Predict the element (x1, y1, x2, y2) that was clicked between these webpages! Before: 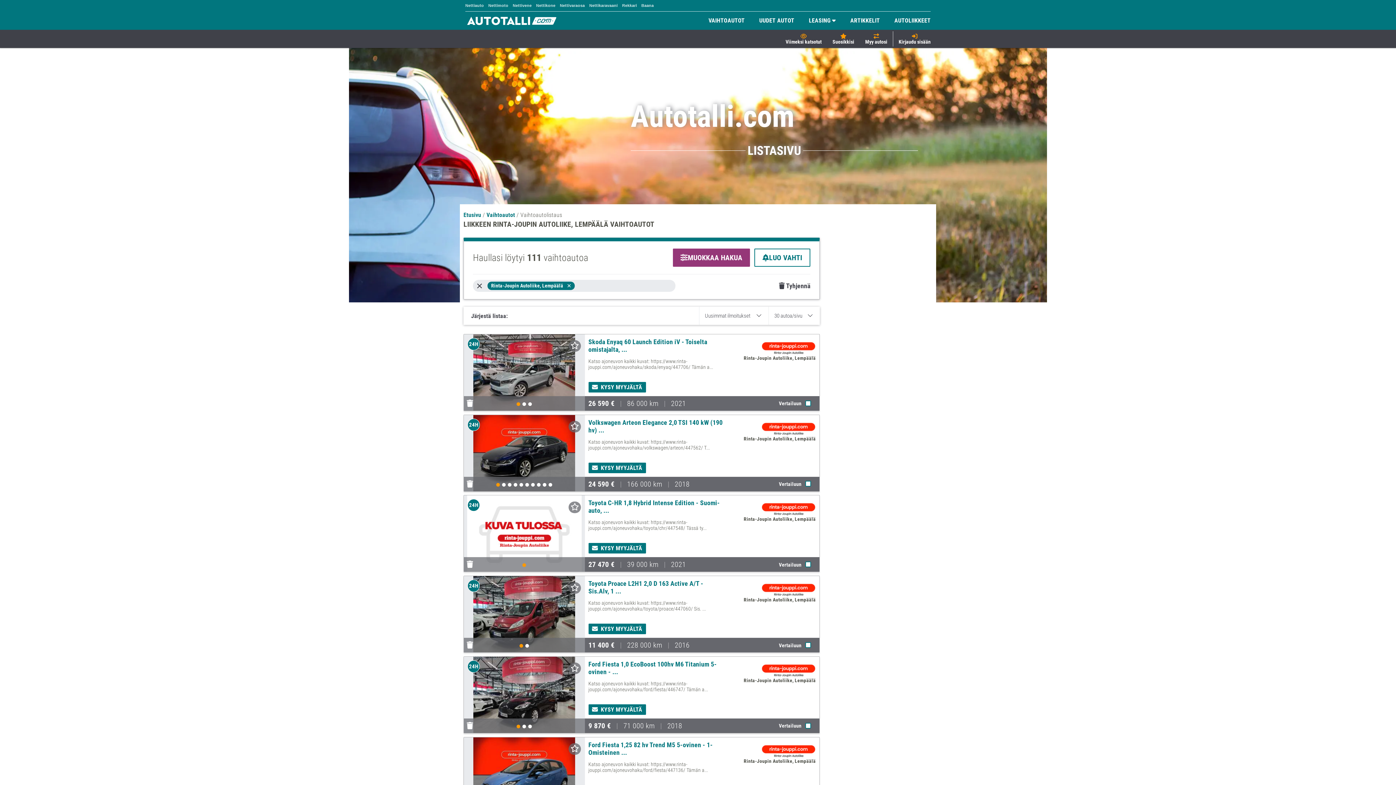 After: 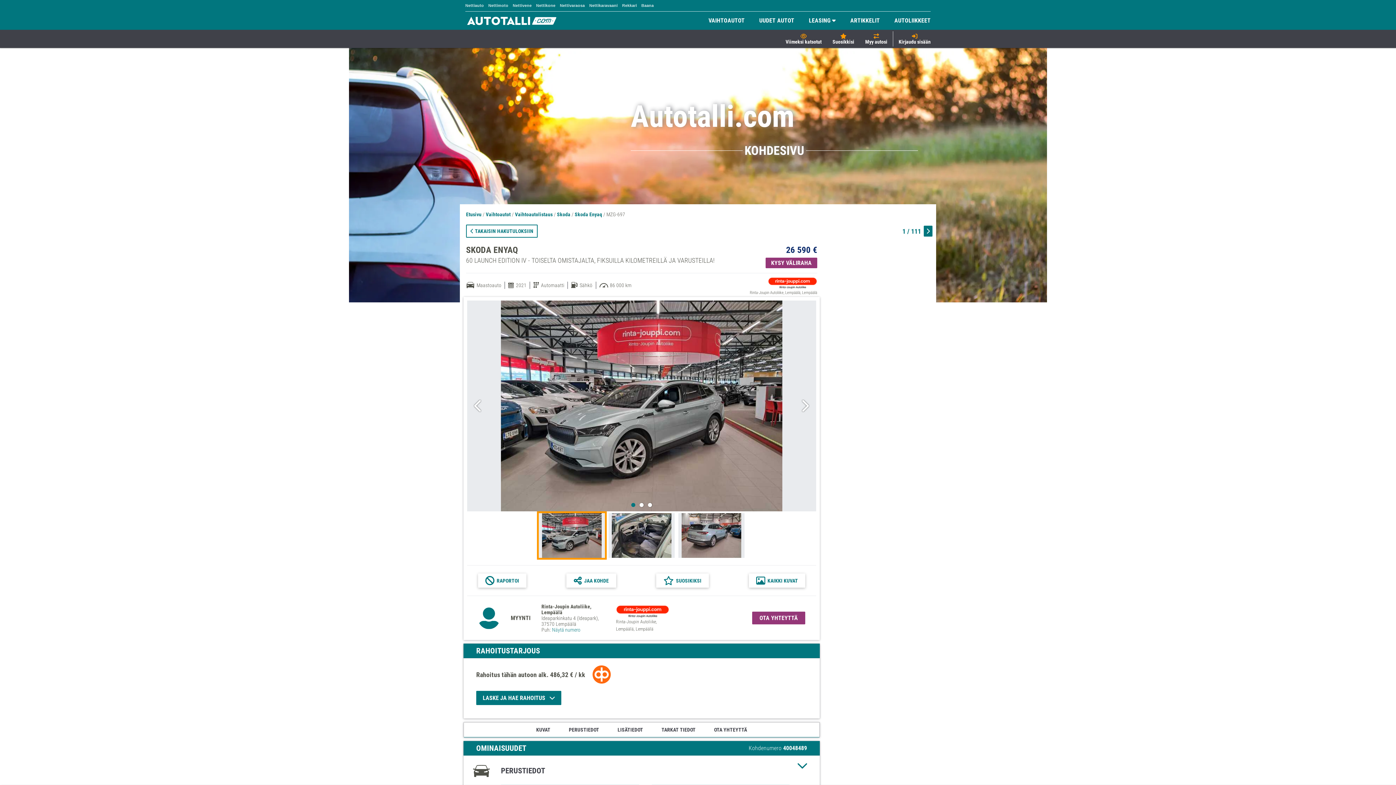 Action: bbox: (588, 338, 707, 353) label: Skoda Enyaq 60 Launch Edition iV - Toiselta omistajalta, ...